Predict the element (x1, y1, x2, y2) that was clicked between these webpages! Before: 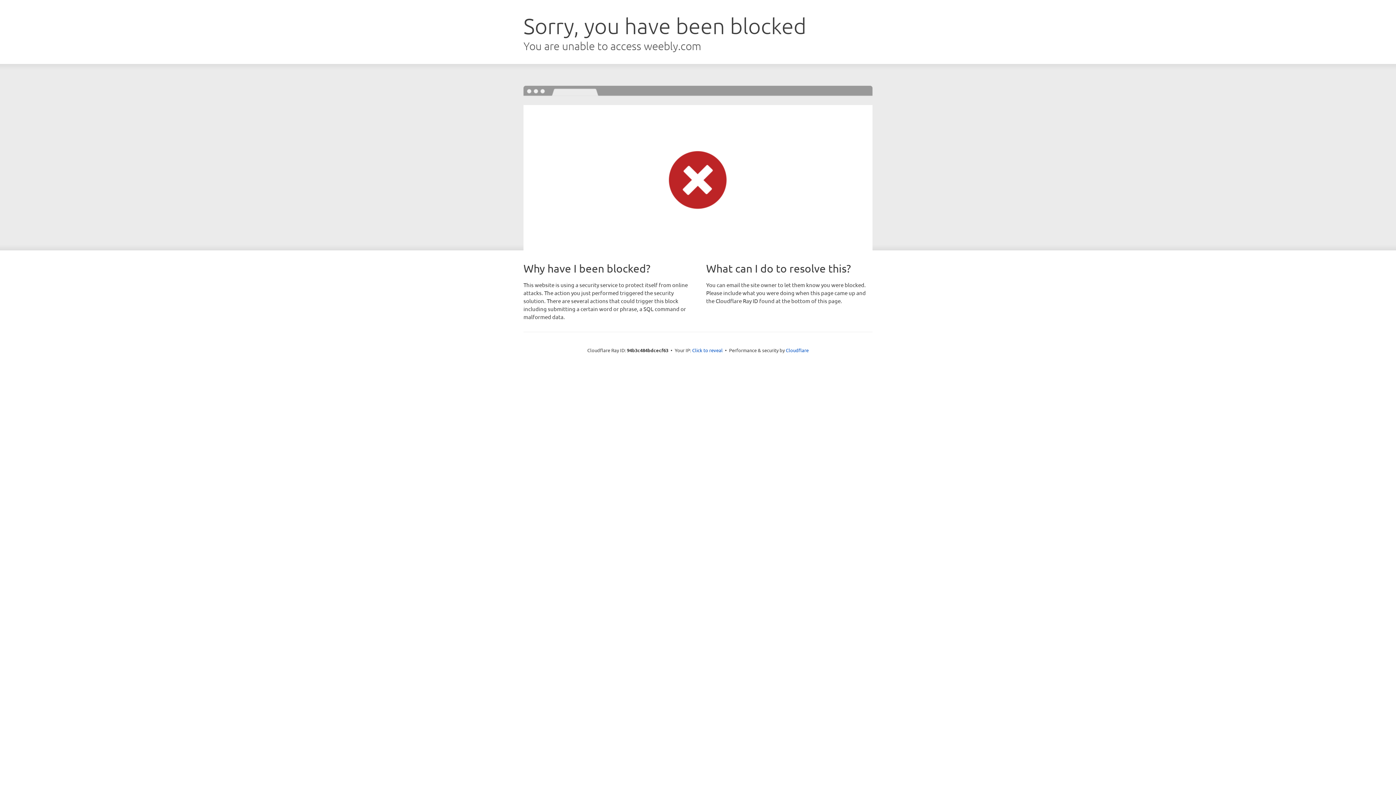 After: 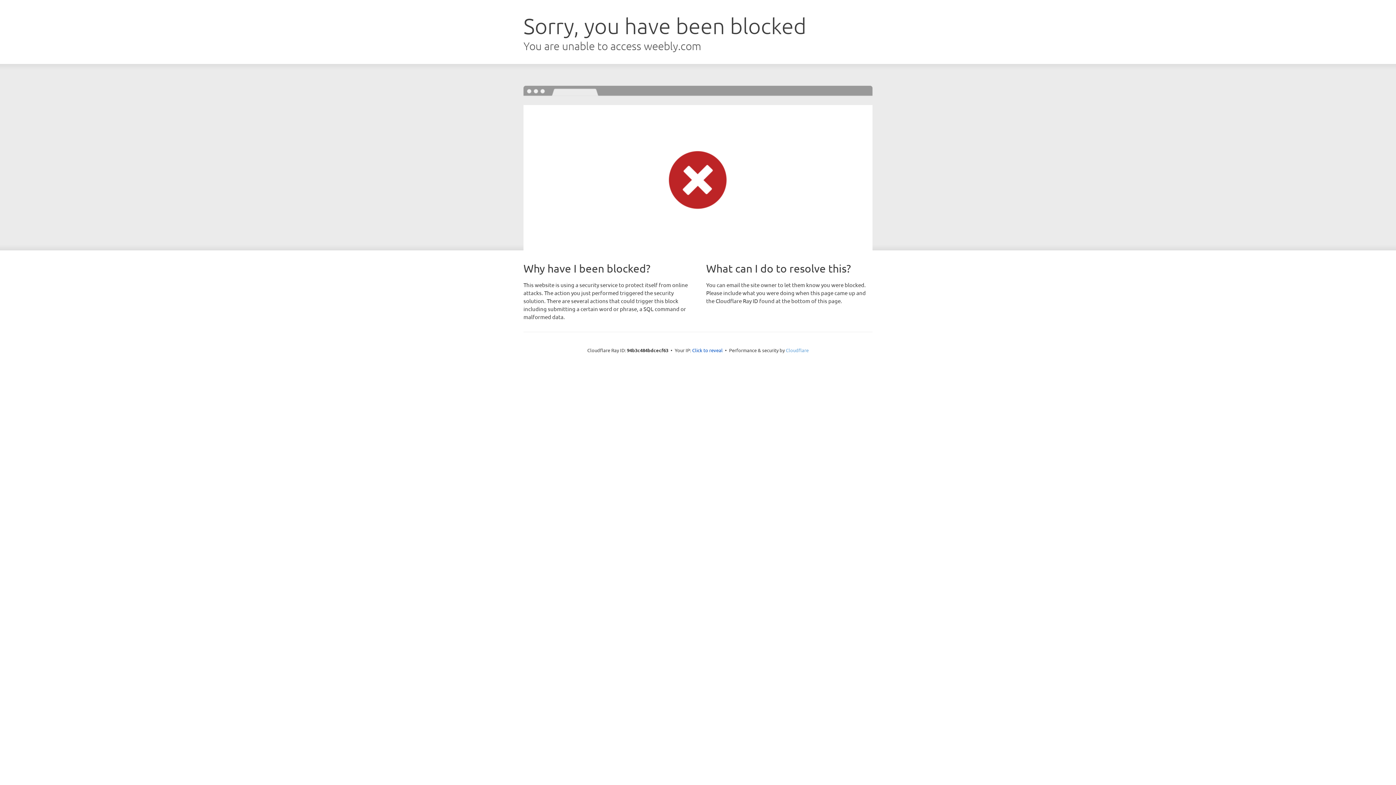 Action: bbox: (786, 347, 808, 353) label: Cloudflare